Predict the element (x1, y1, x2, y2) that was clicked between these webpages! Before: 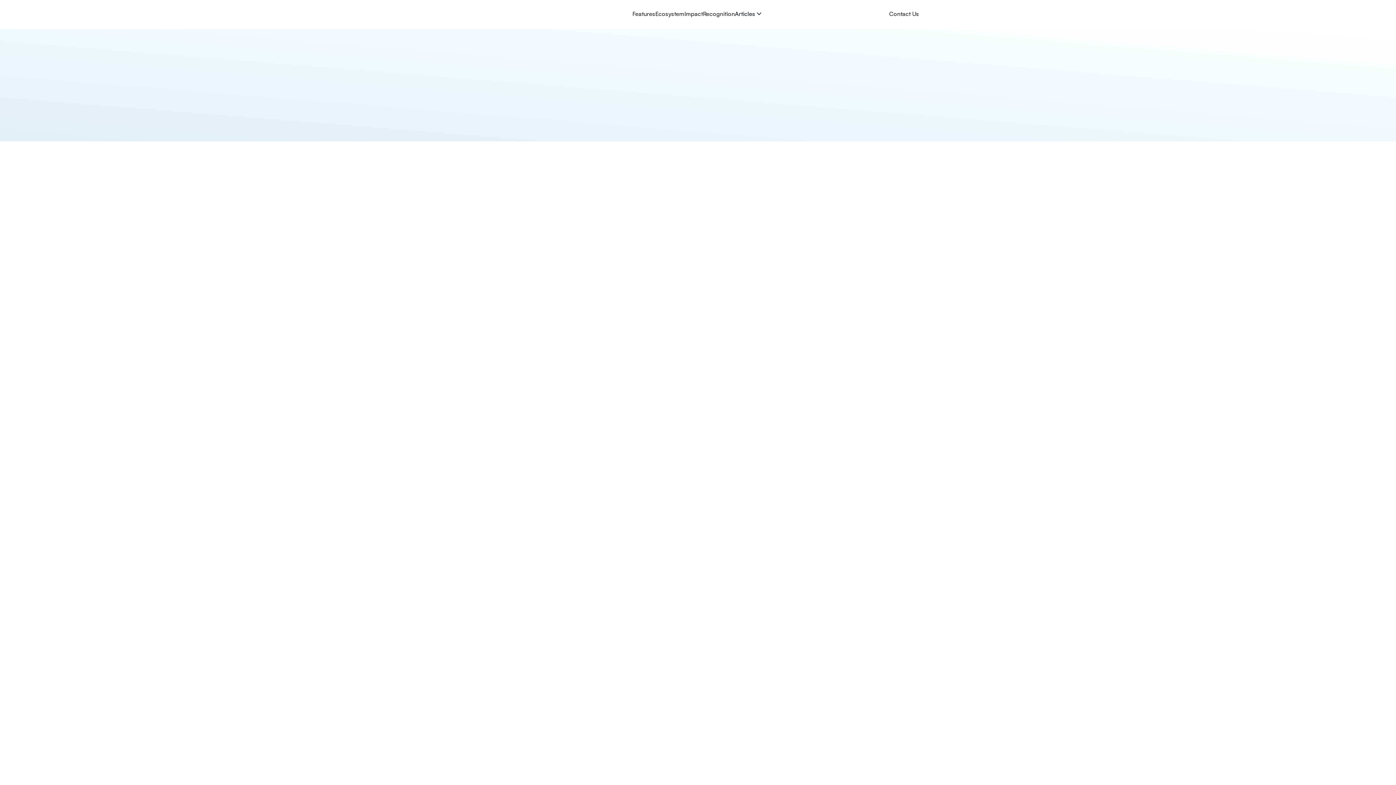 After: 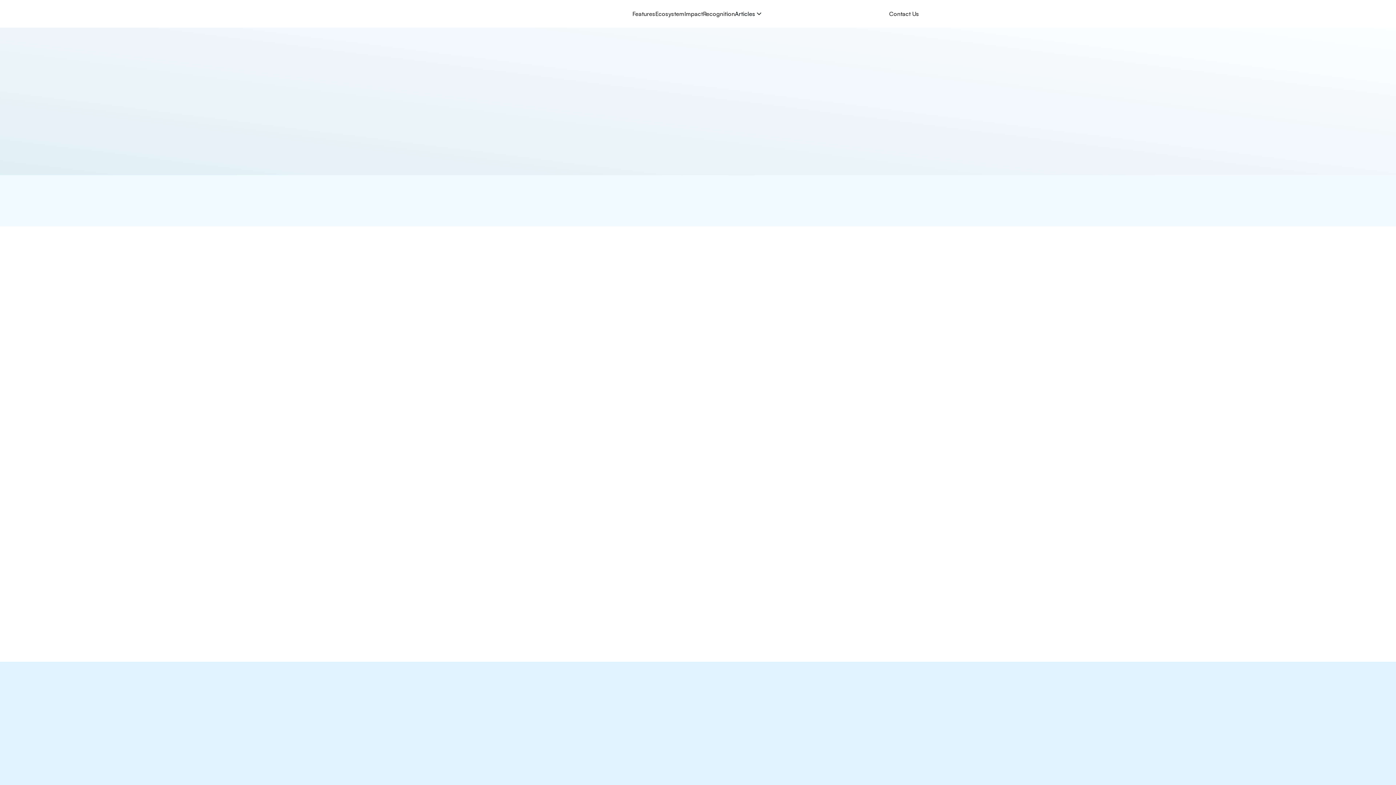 Action: label: Primaku Home bbox: (471, 9, 511, 18)